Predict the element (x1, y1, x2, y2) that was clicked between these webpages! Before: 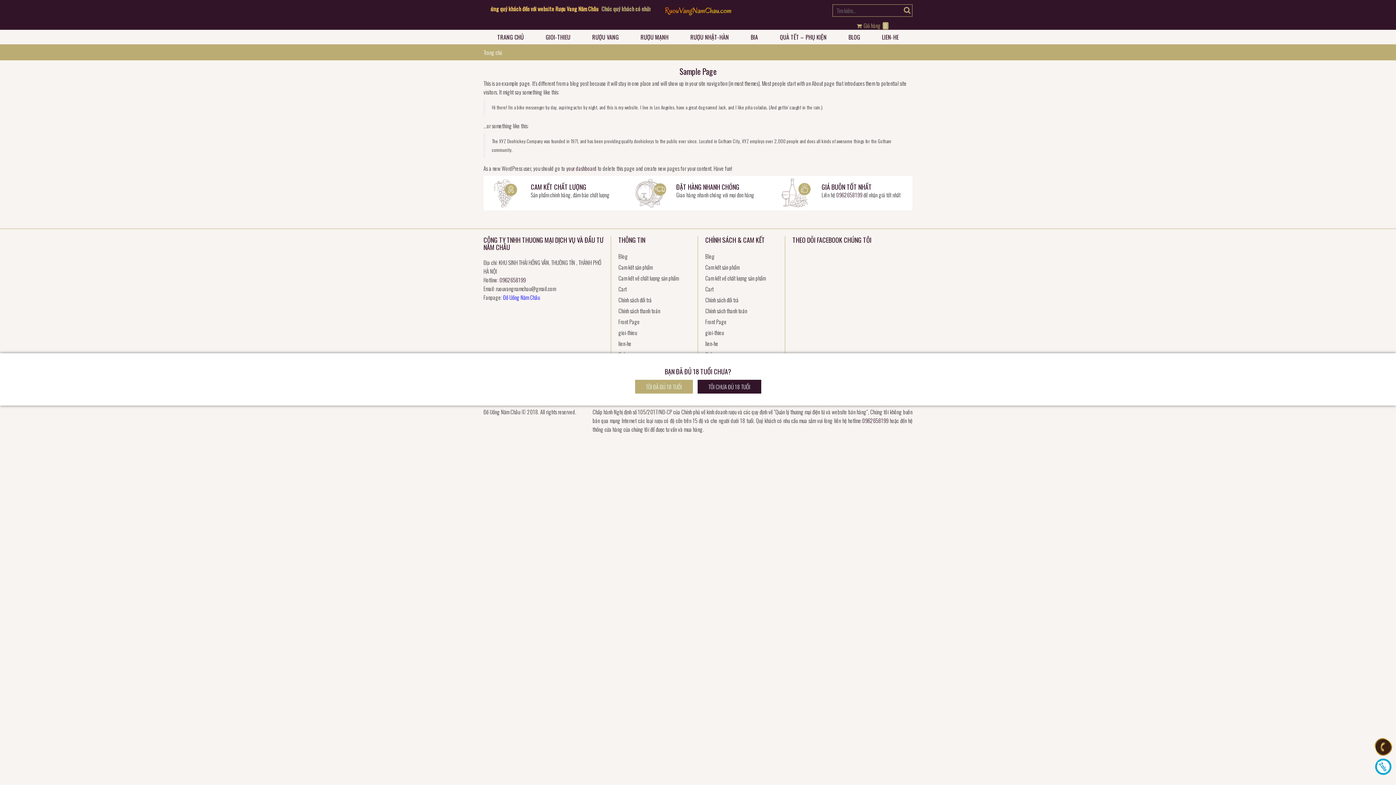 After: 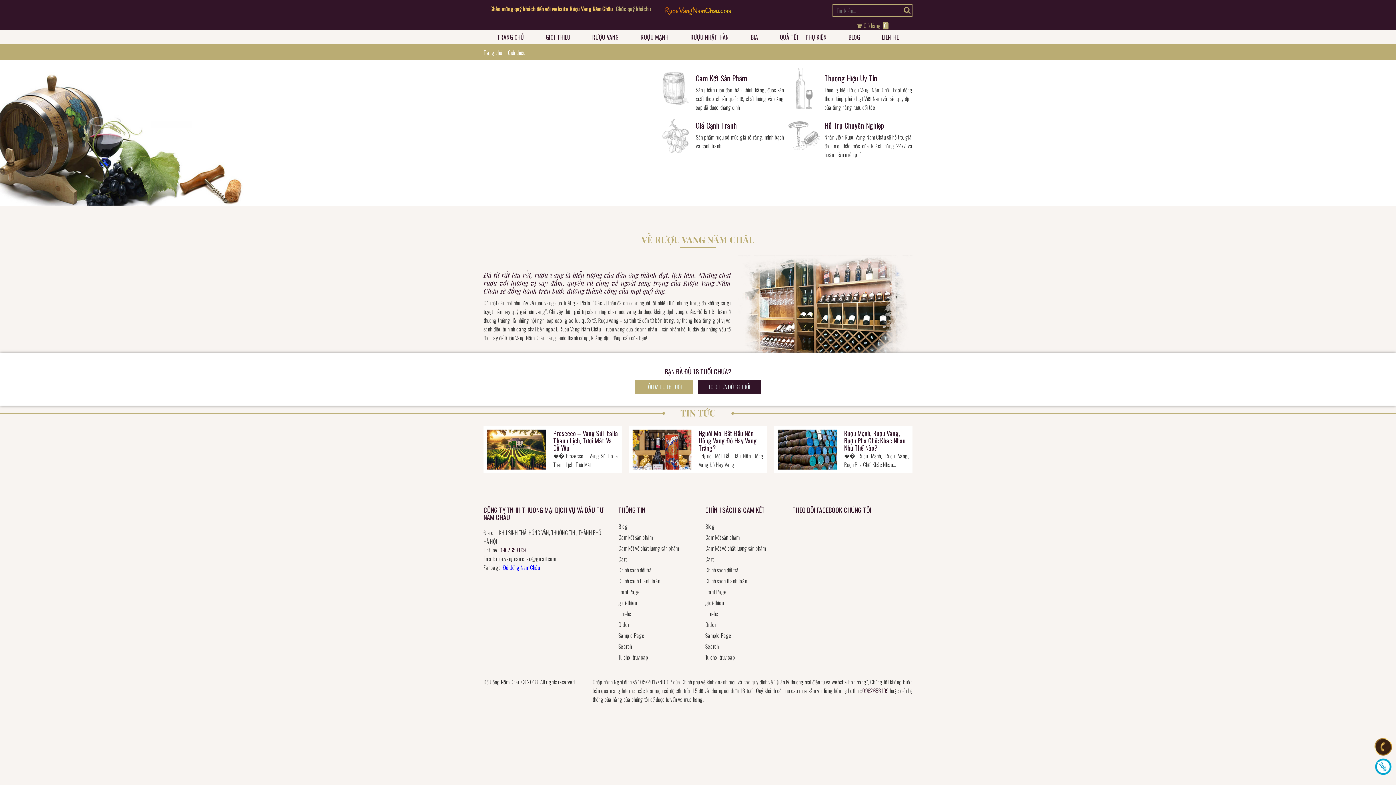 Action: bbox: (534, 29, 581, 44) label: GIOI-THIEU
